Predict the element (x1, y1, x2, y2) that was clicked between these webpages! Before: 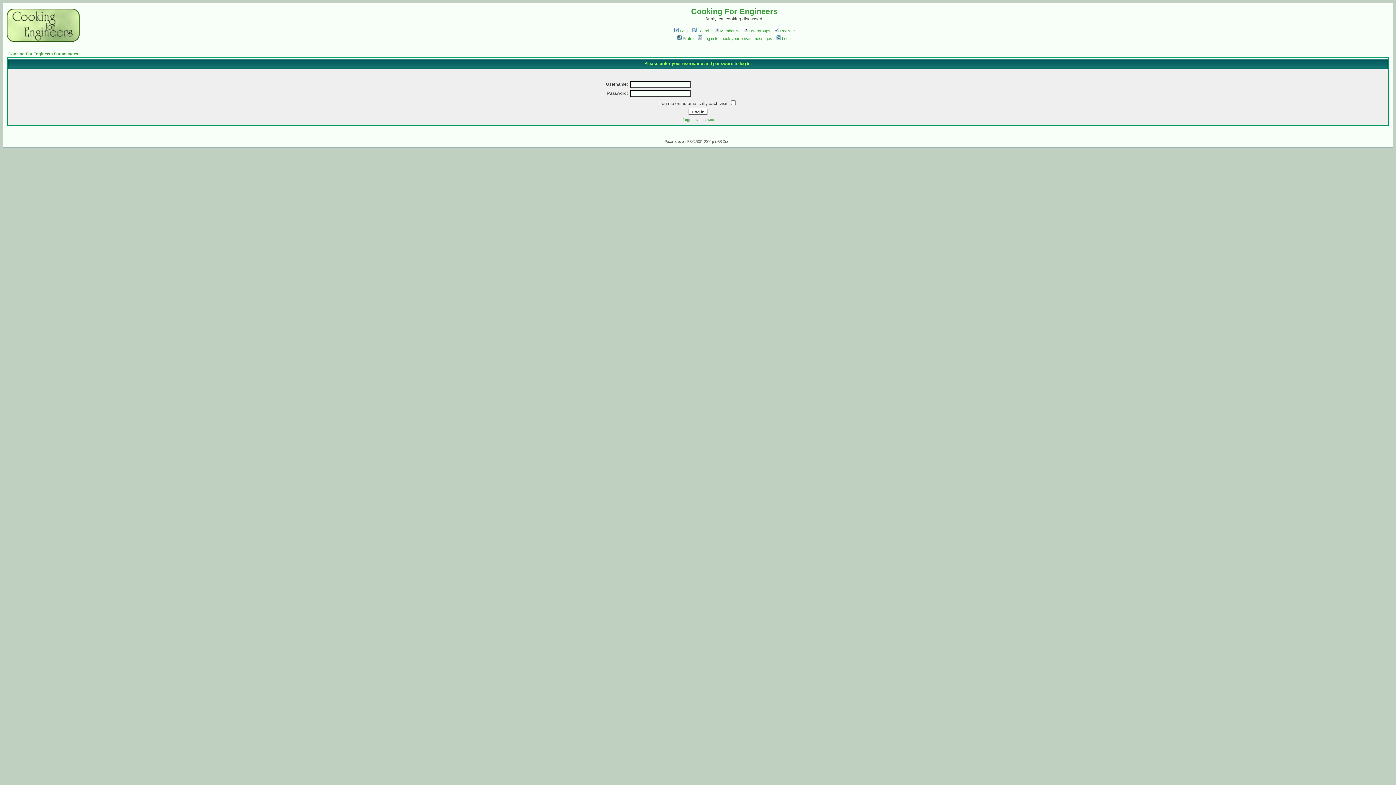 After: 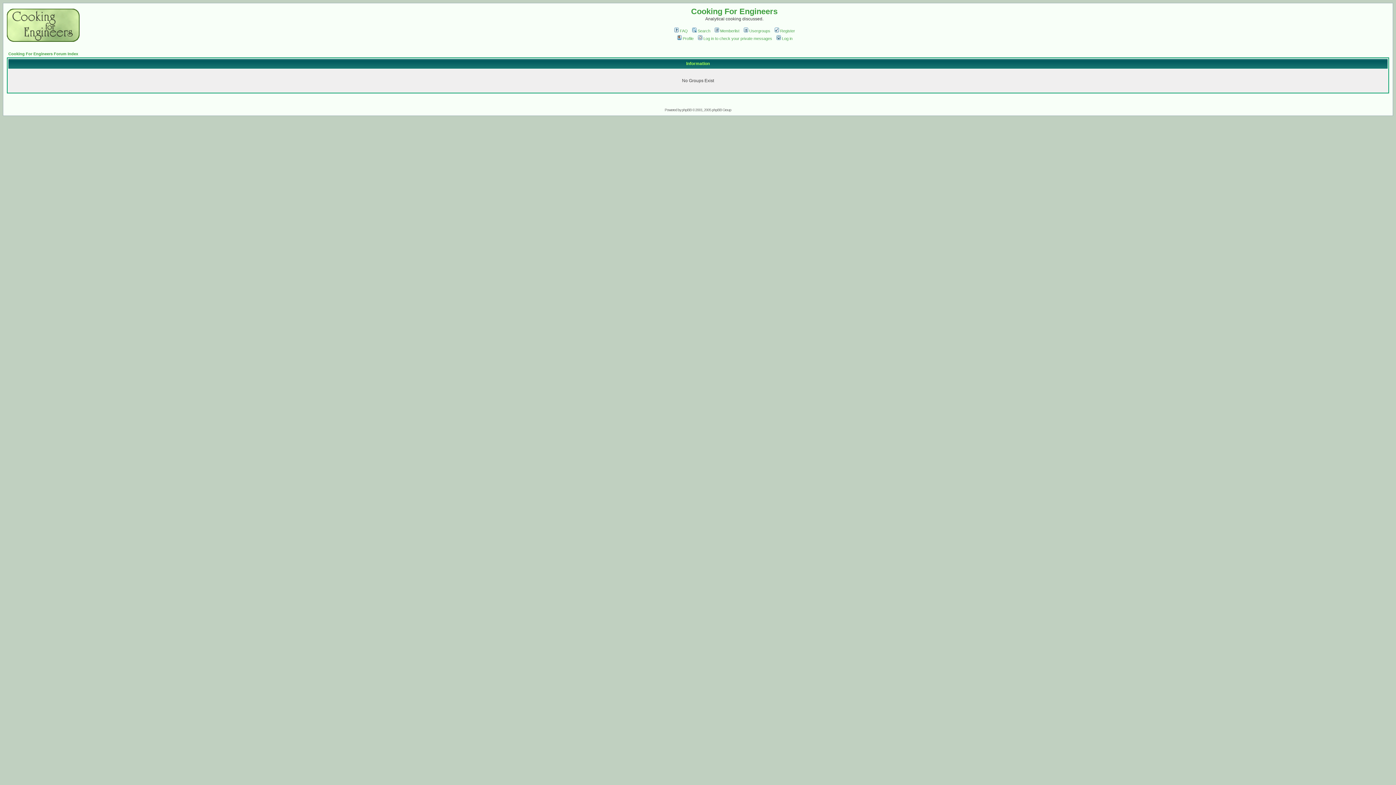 Action: bbox: (742, 28, 770, 33) label: Usergroups